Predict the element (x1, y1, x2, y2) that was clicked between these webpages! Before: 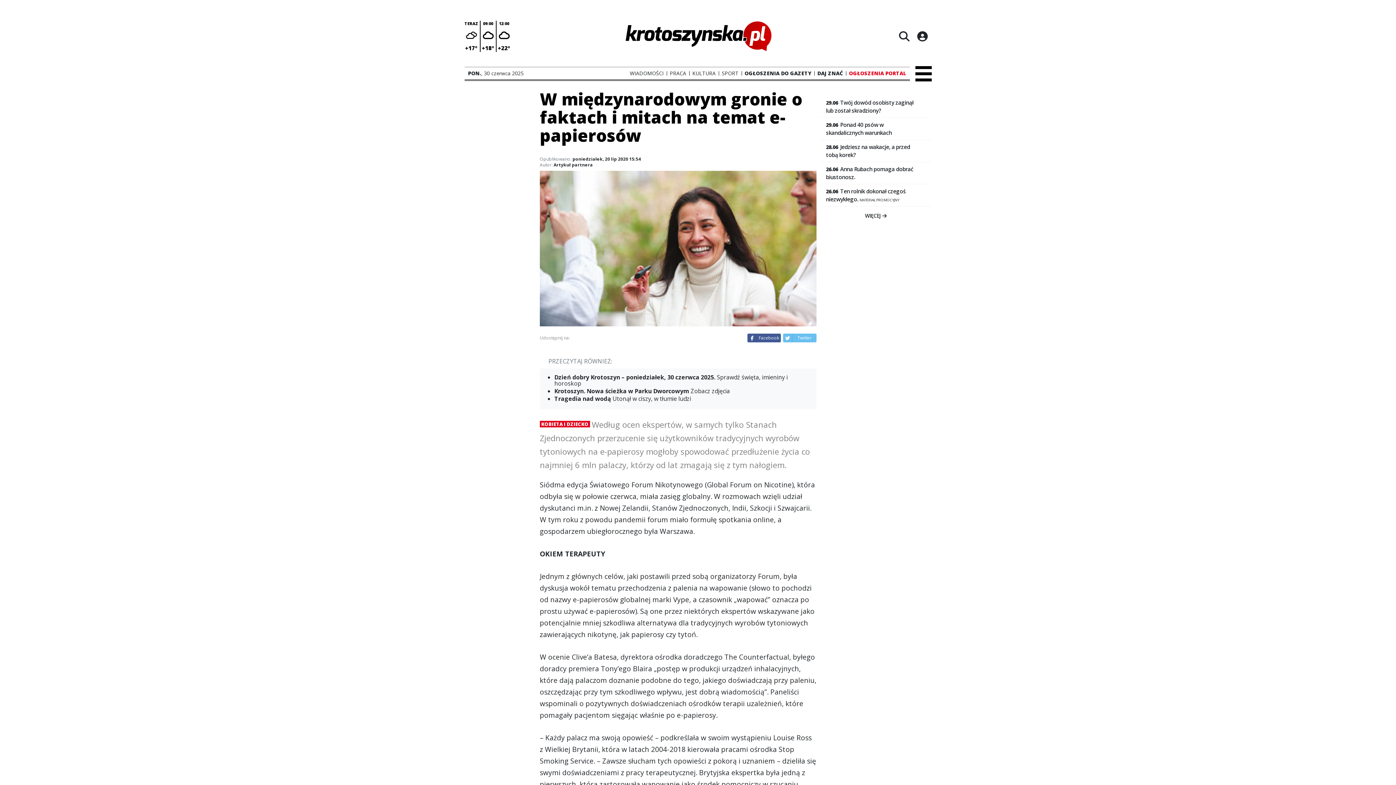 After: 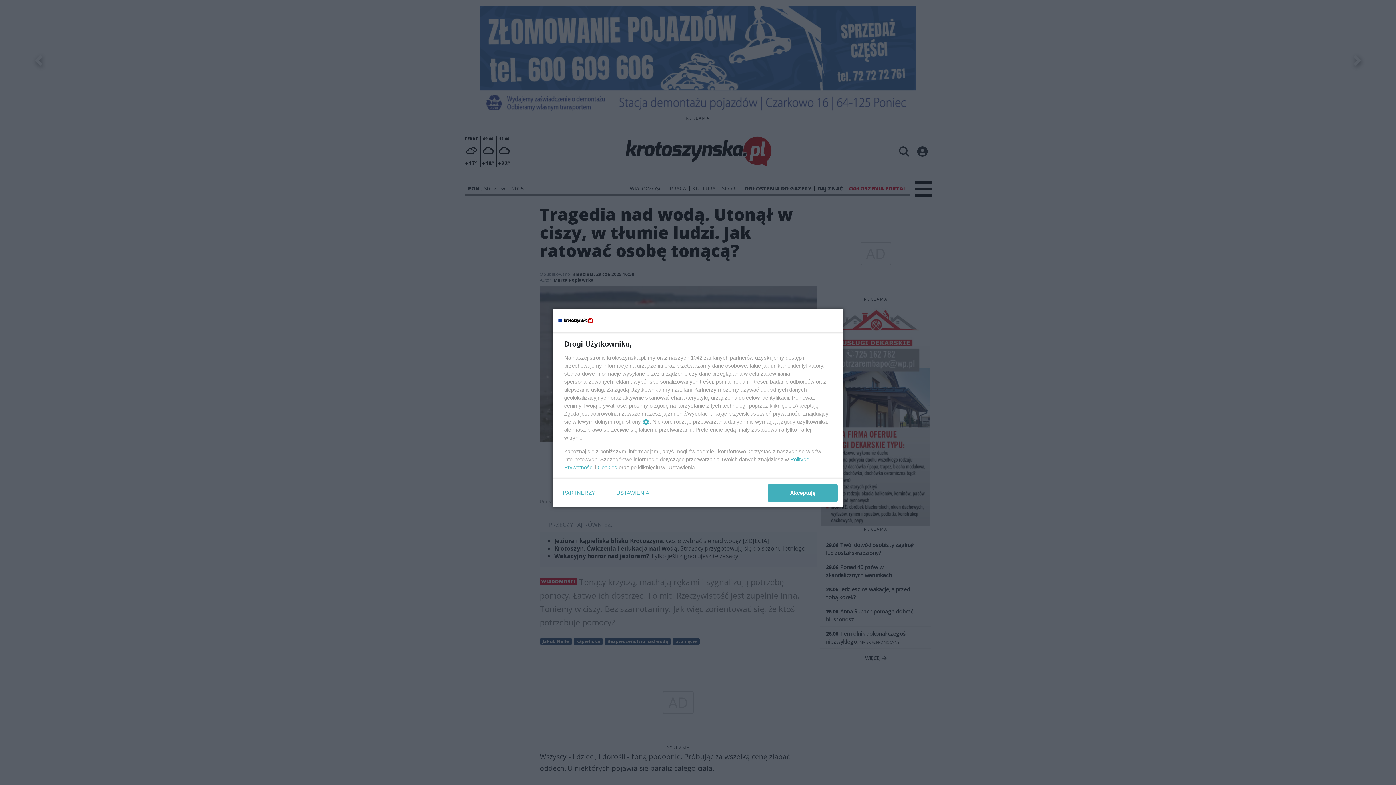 Action: label: Tragedia nad wodą Utonął w ciszy, w tłumie ludzi bbox: (548, 396, 810, 403)